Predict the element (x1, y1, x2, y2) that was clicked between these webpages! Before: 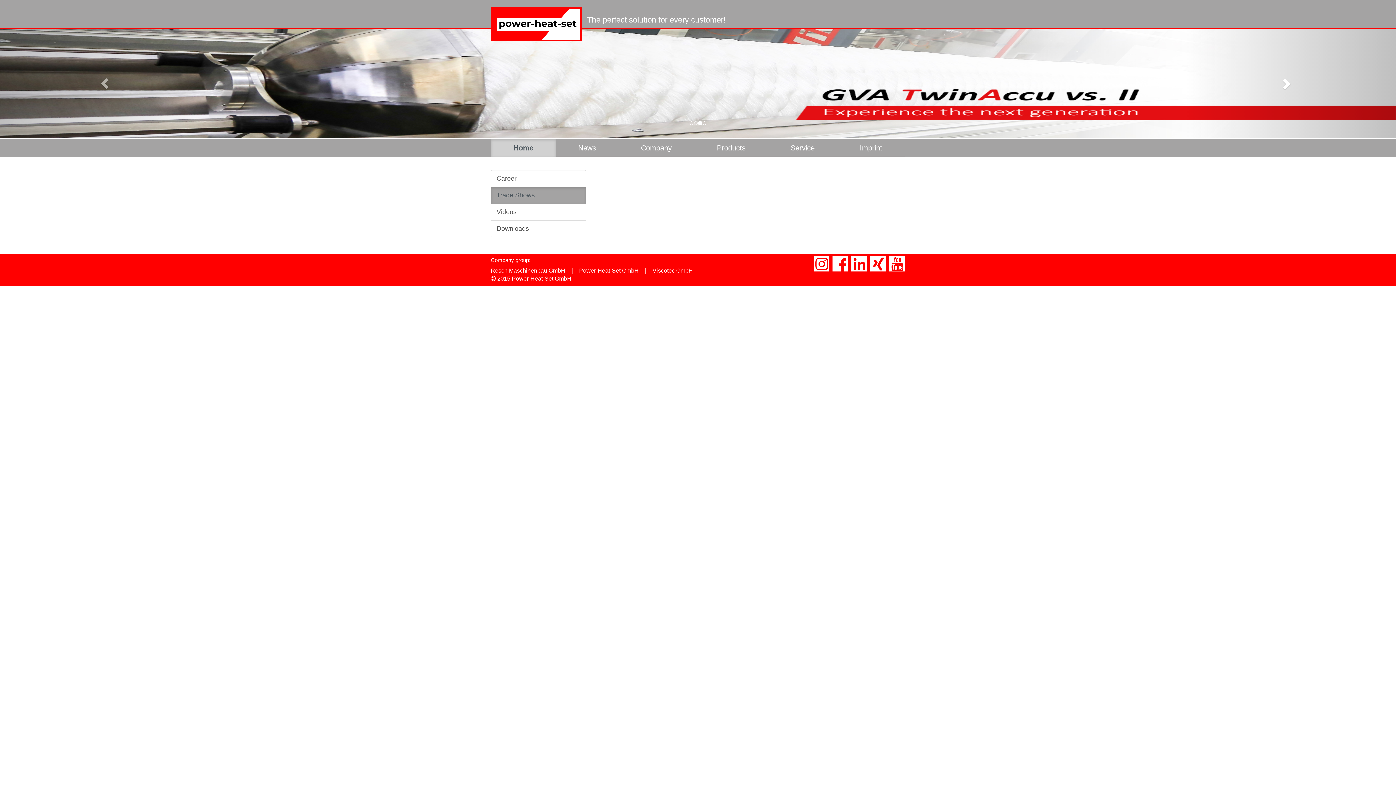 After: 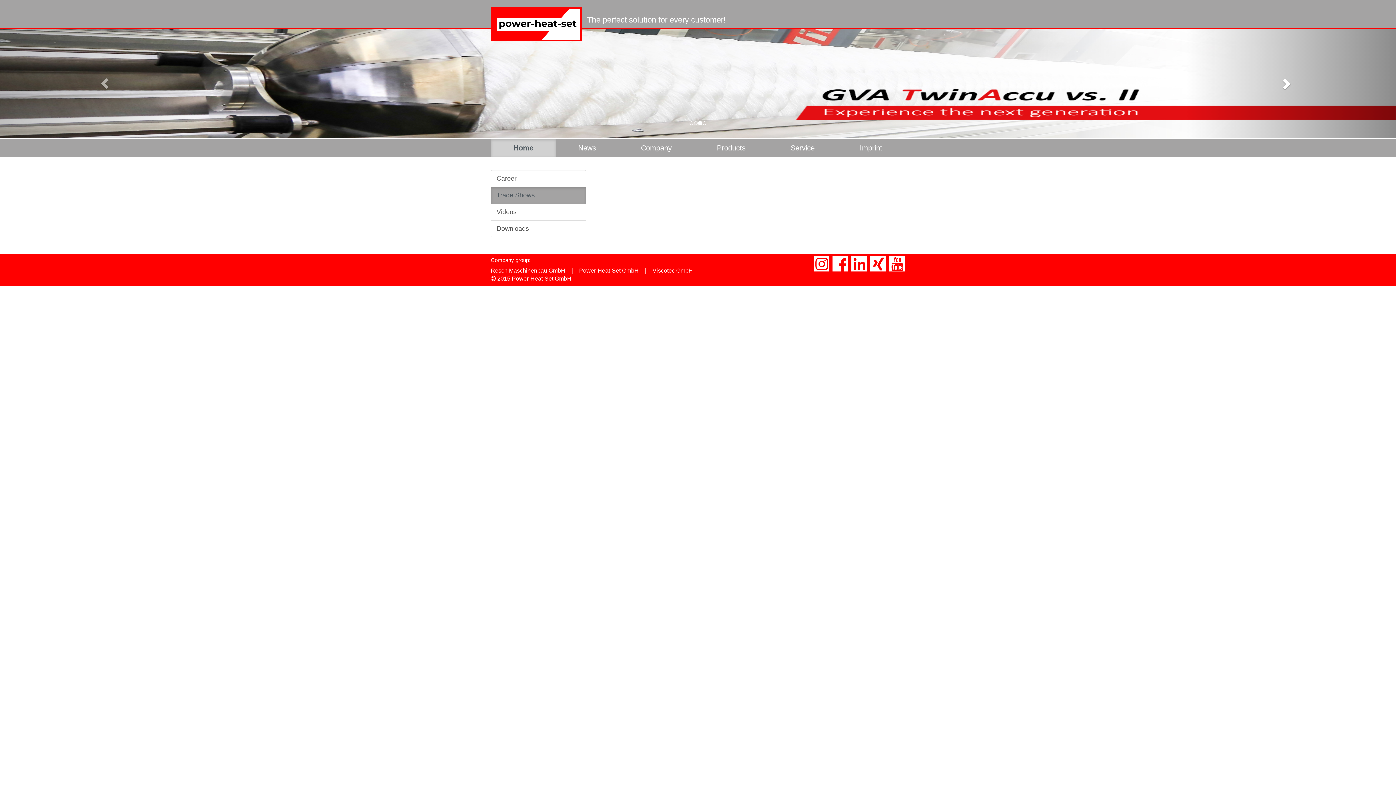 Action: bbox: (1186, 29, 1396, 138) label: Next